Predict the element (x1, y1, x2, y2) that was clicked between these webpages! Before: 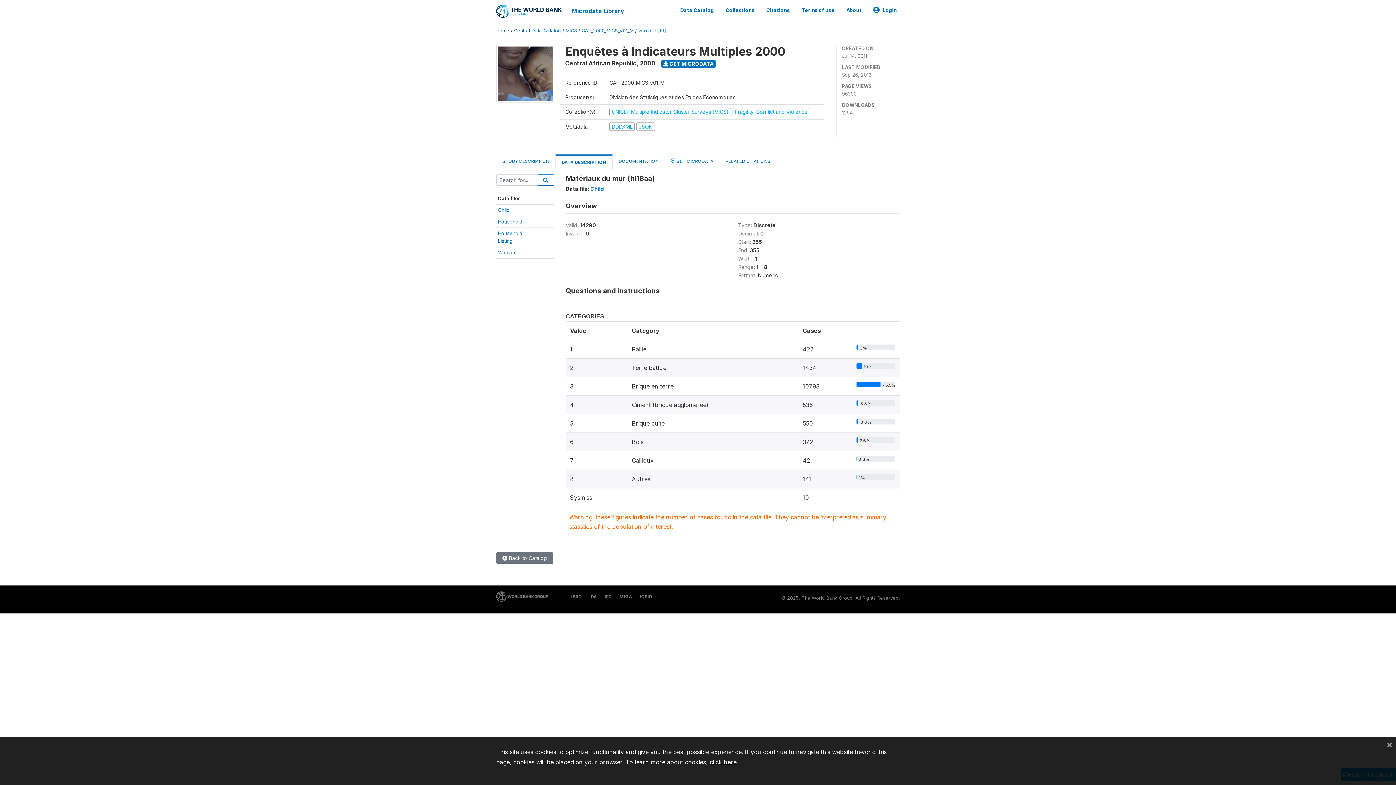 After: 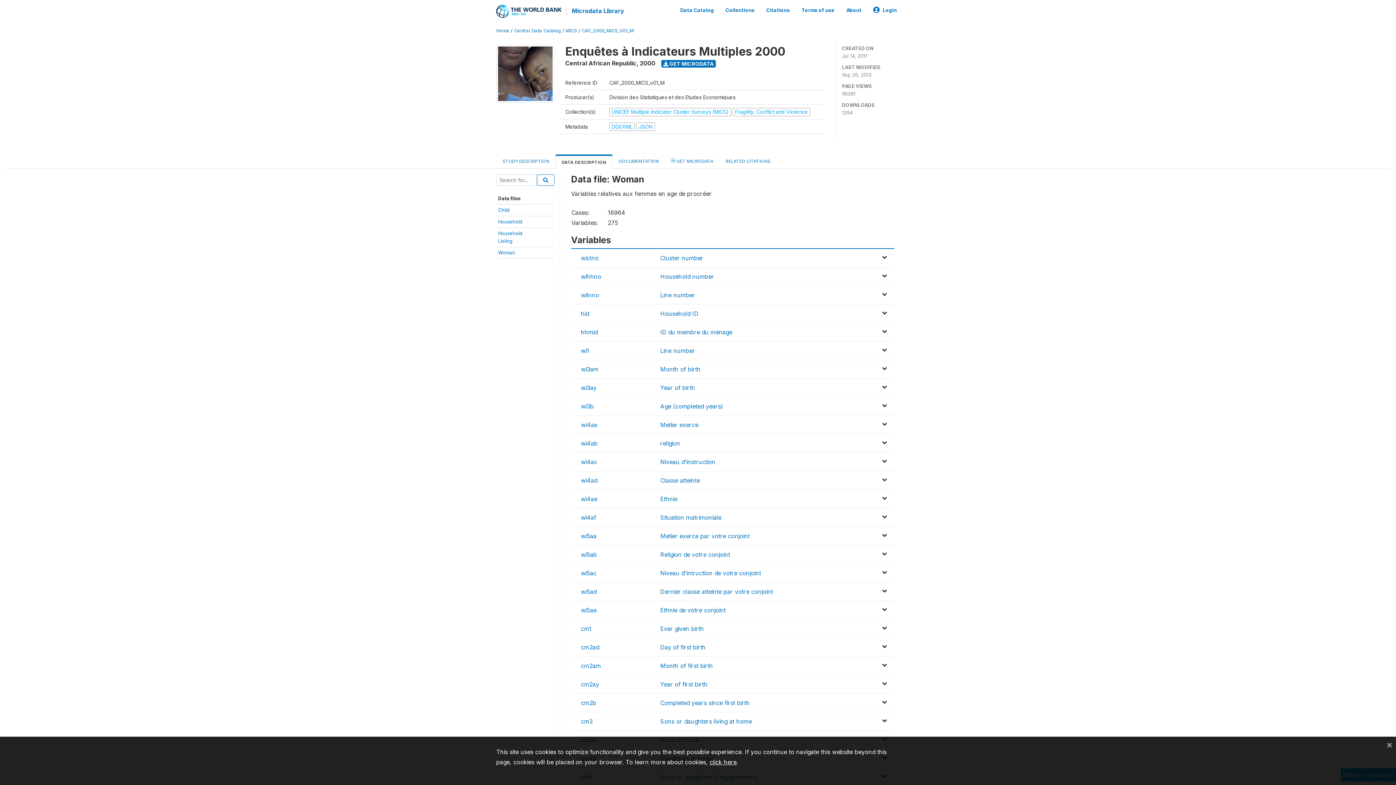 Action: label: Woman bbox: (498, 249, 515, 255)